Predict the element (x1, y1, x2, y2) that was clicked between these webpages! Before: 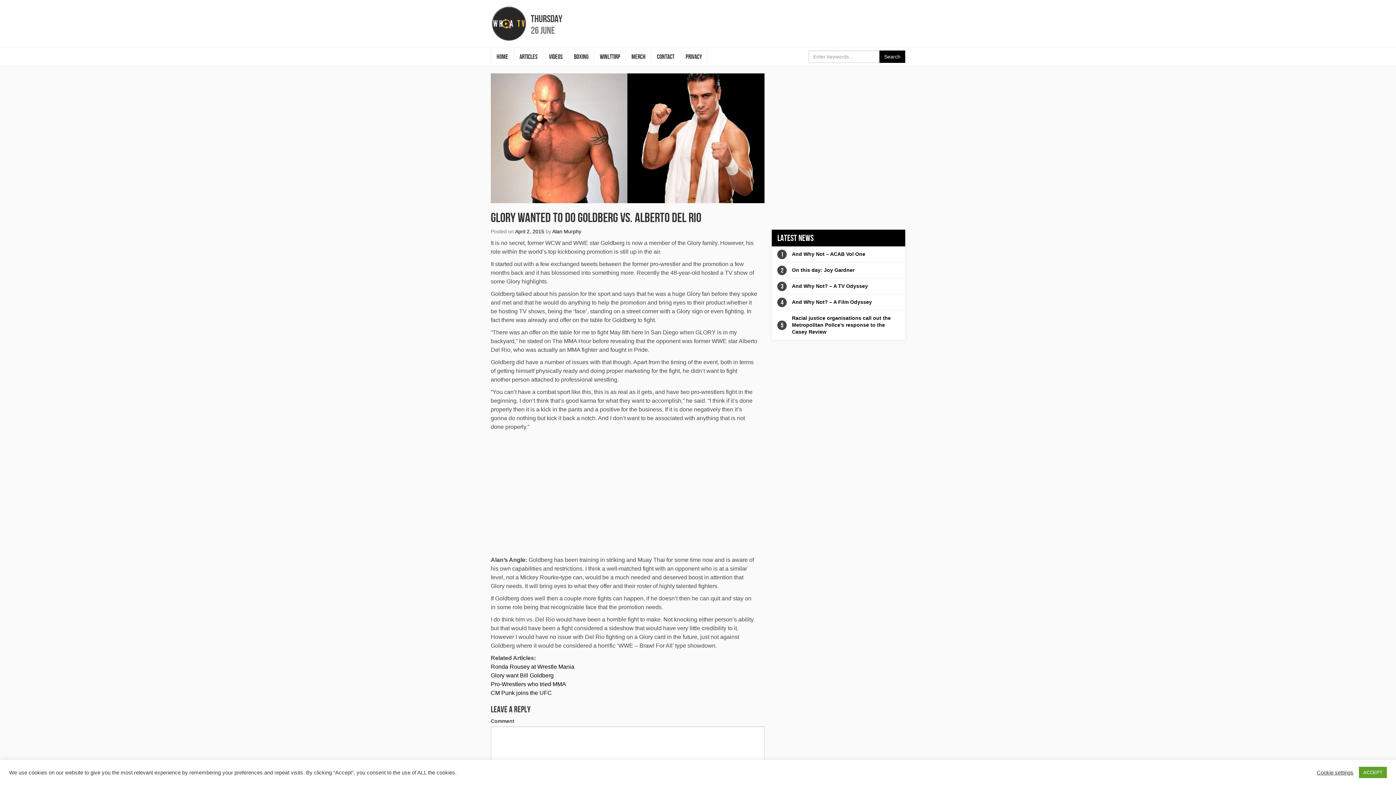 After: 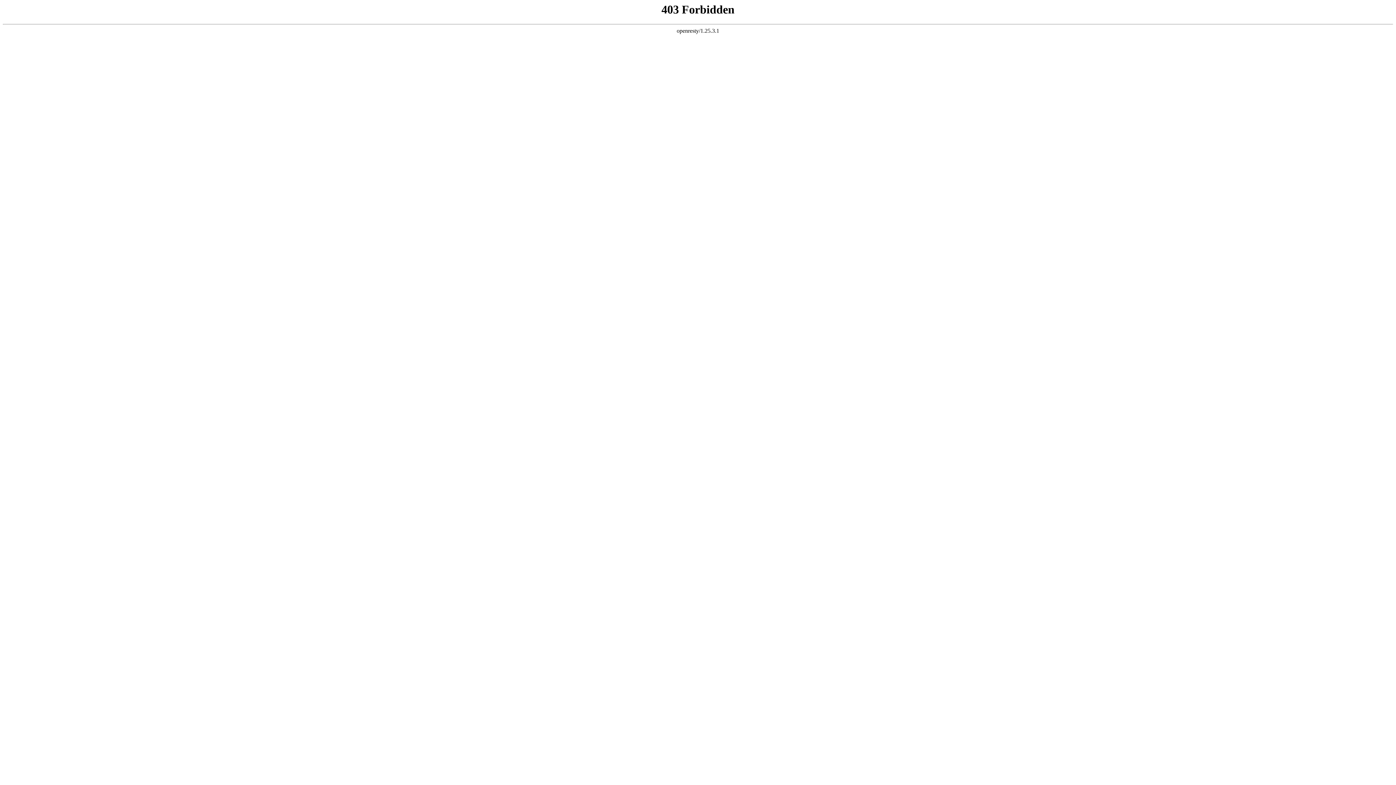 Action: label: jordan 11 low georgetown bbox: (614, 711, 681, 717)